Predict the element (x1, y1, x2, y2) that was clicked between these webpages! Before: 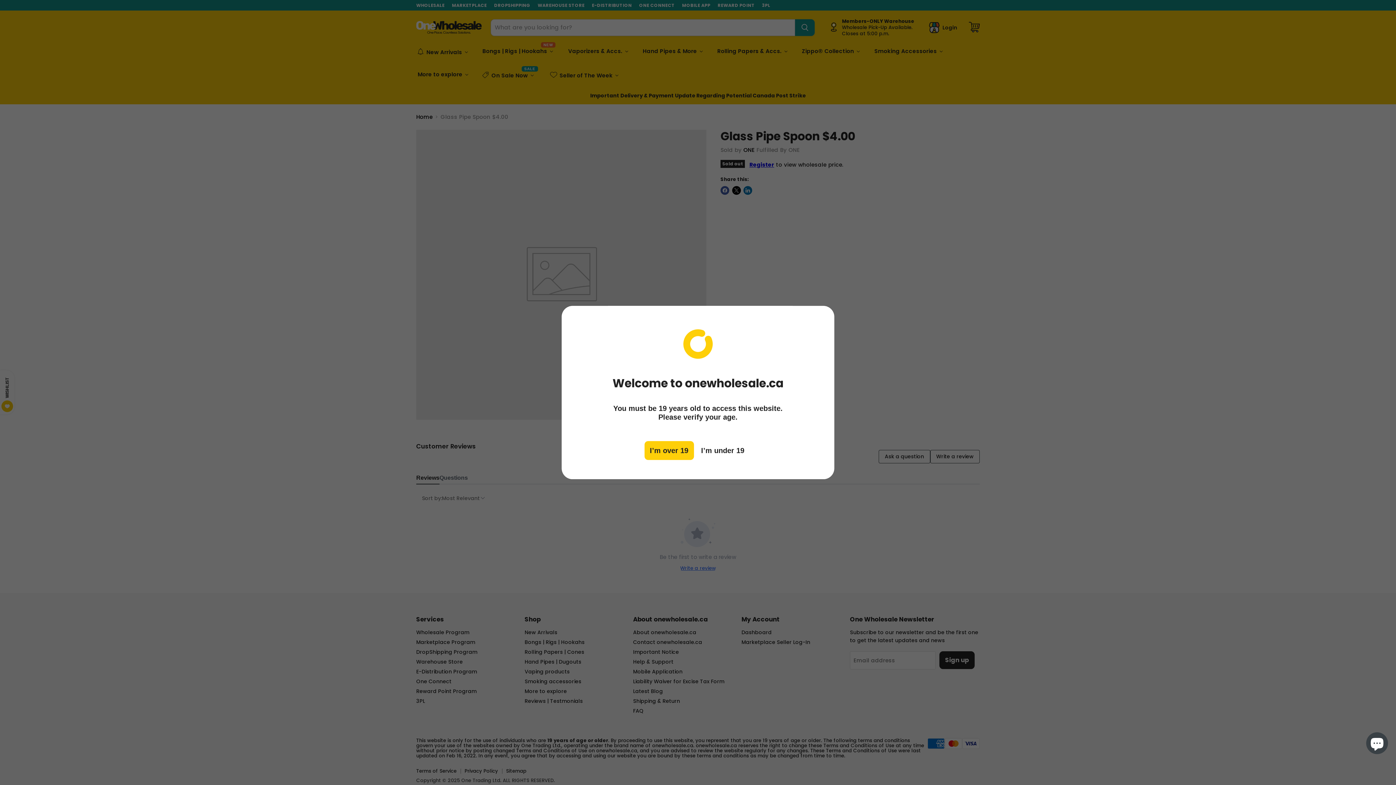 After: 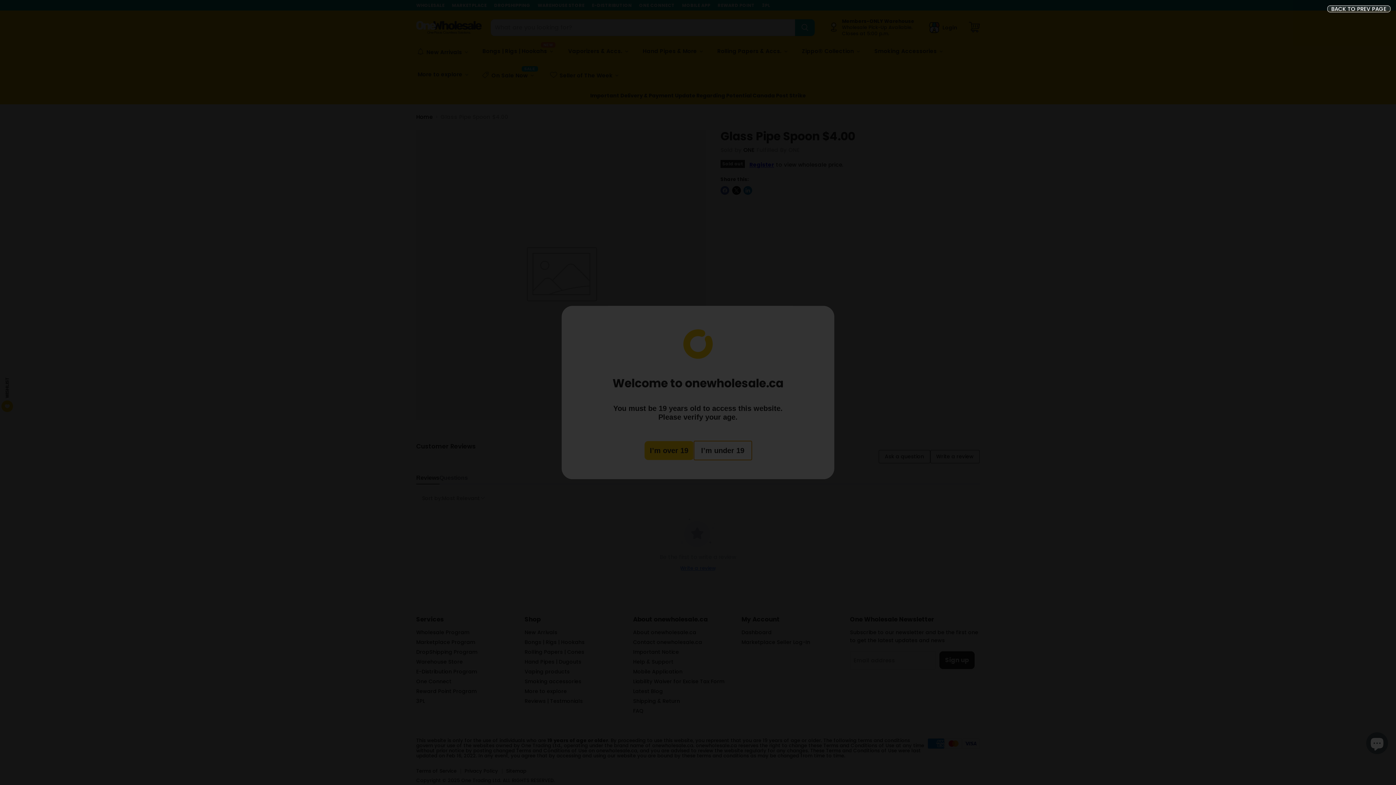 Action: label: I’m under 19 bbox: (747, 441, 805, 460)